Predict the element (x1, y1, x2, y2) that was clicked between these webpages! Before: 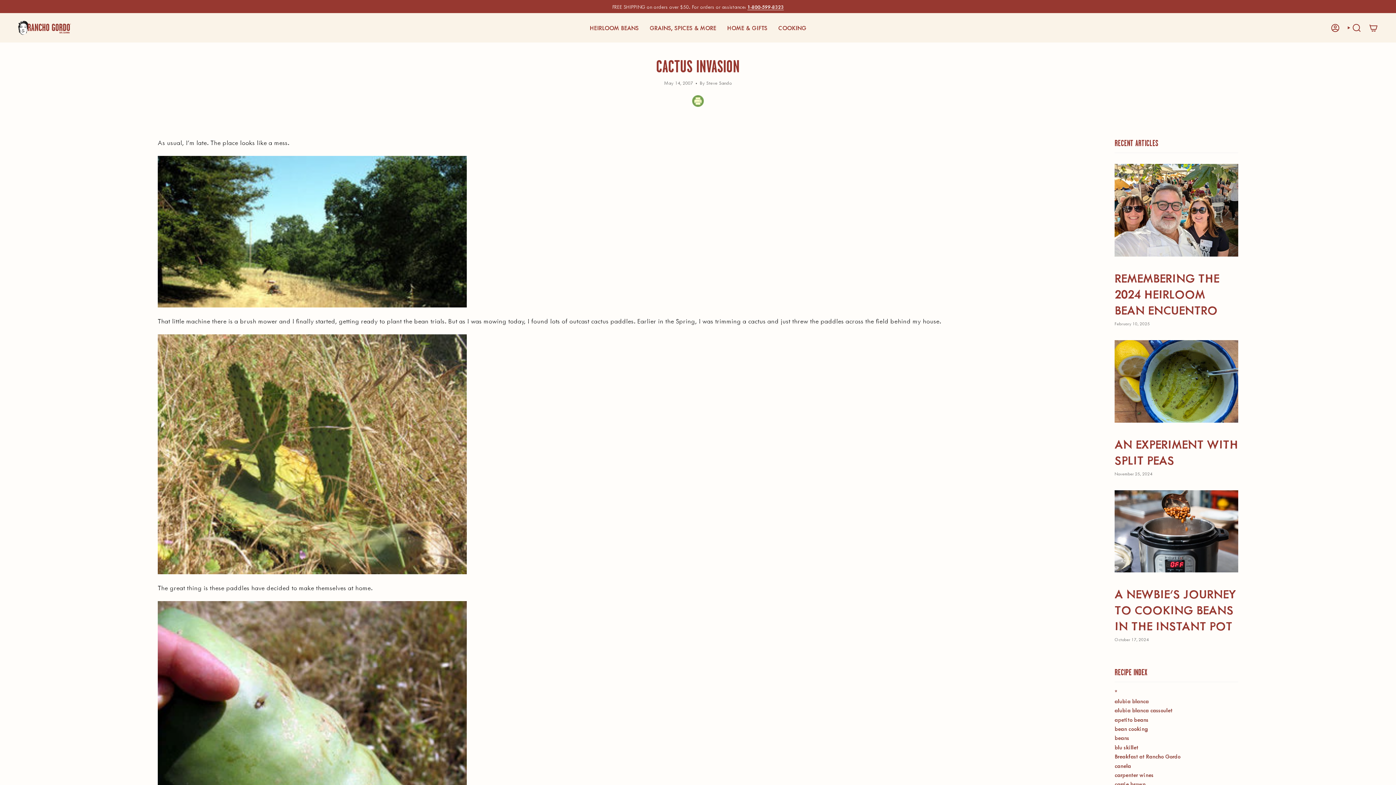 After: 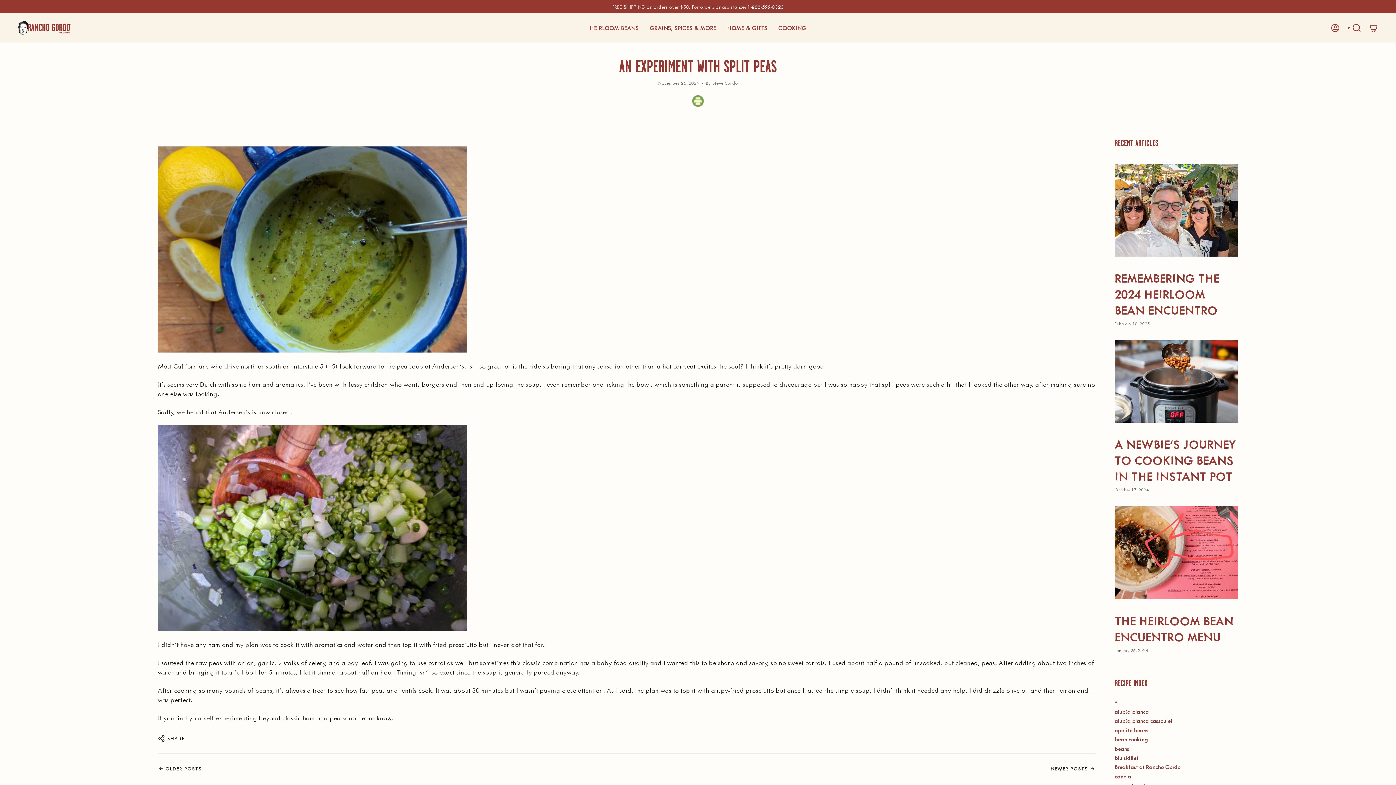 Action: label: AN EXPERIMENT WITH SPLIT PEAS bbox: (1114, 340, 1238, 422)